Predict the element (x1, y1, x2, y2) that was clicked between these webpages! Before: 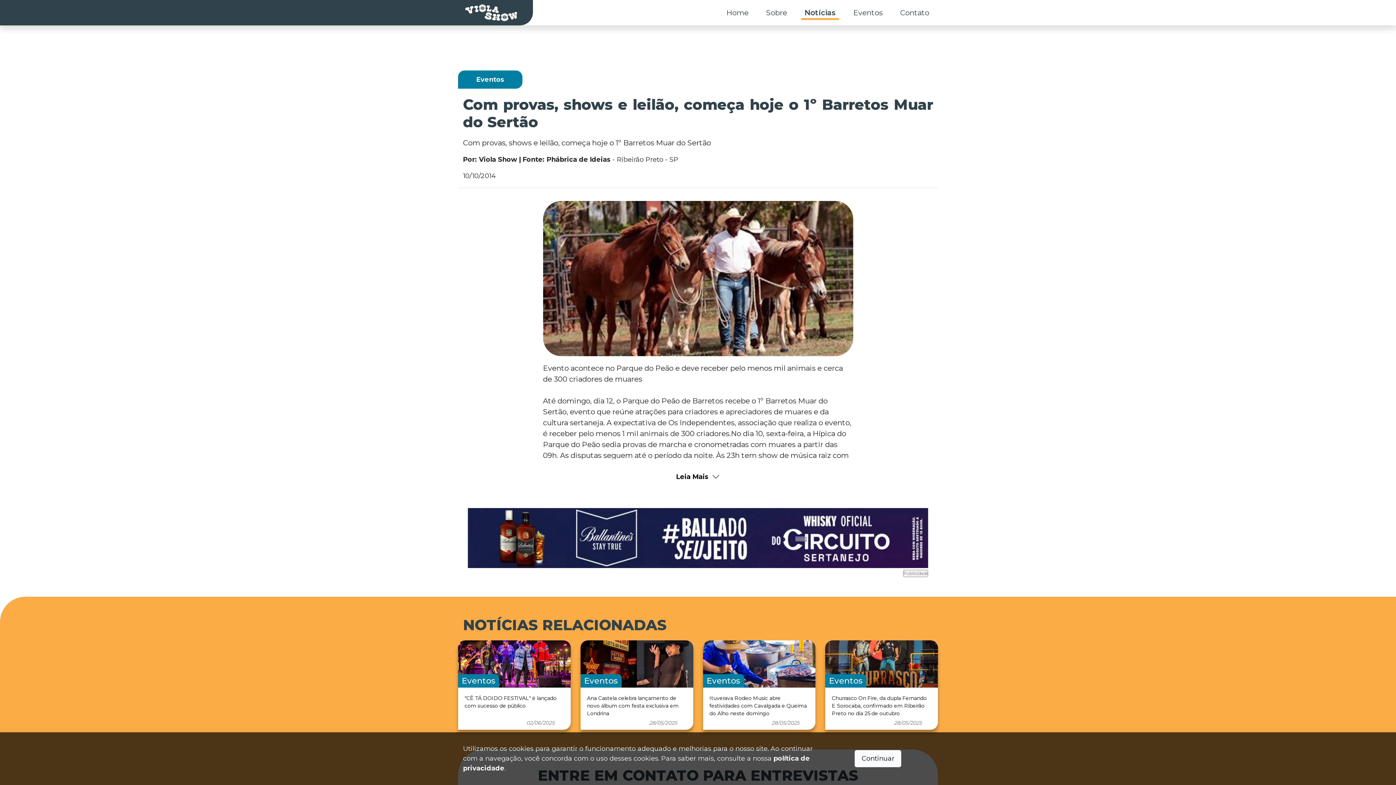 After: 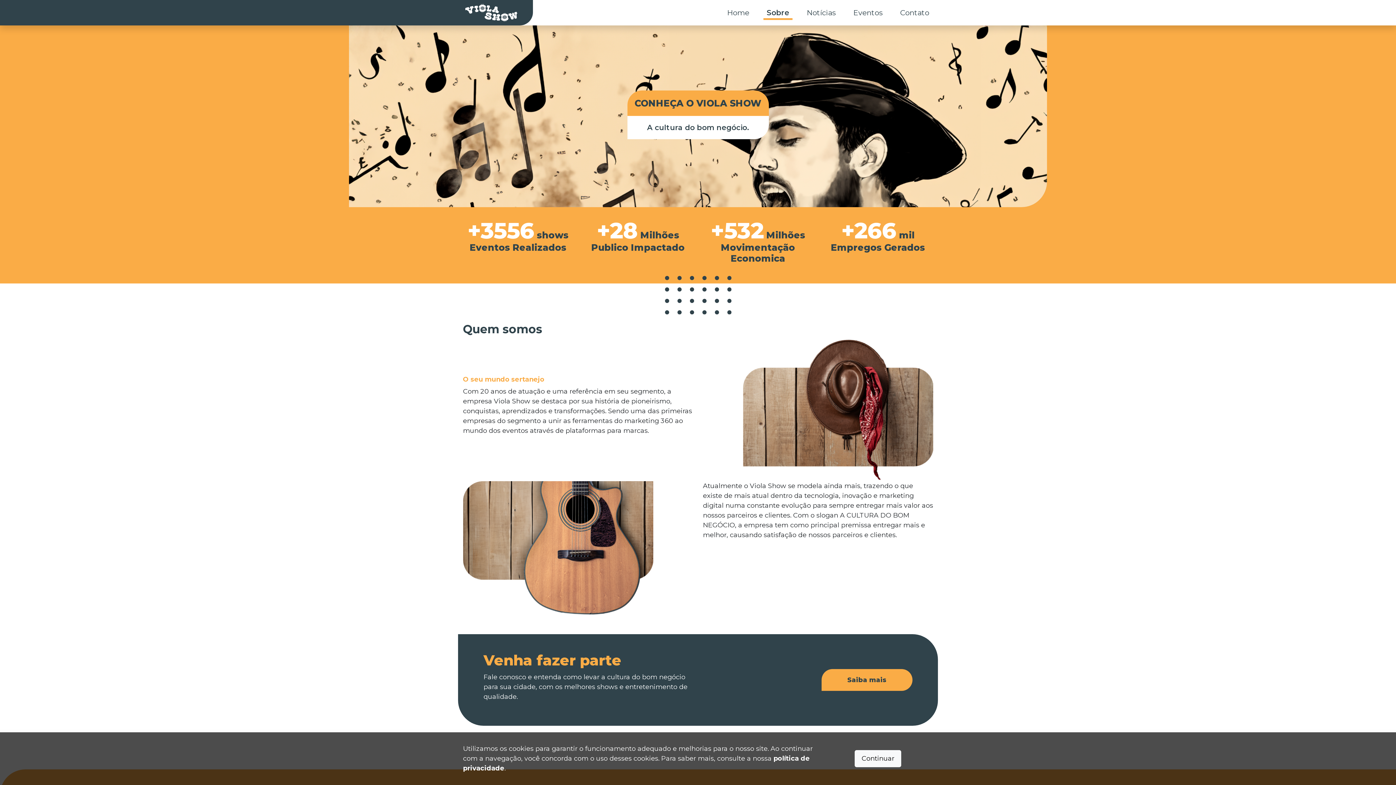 Action: label: Sobre bbox: (762, 4, 790, 21)